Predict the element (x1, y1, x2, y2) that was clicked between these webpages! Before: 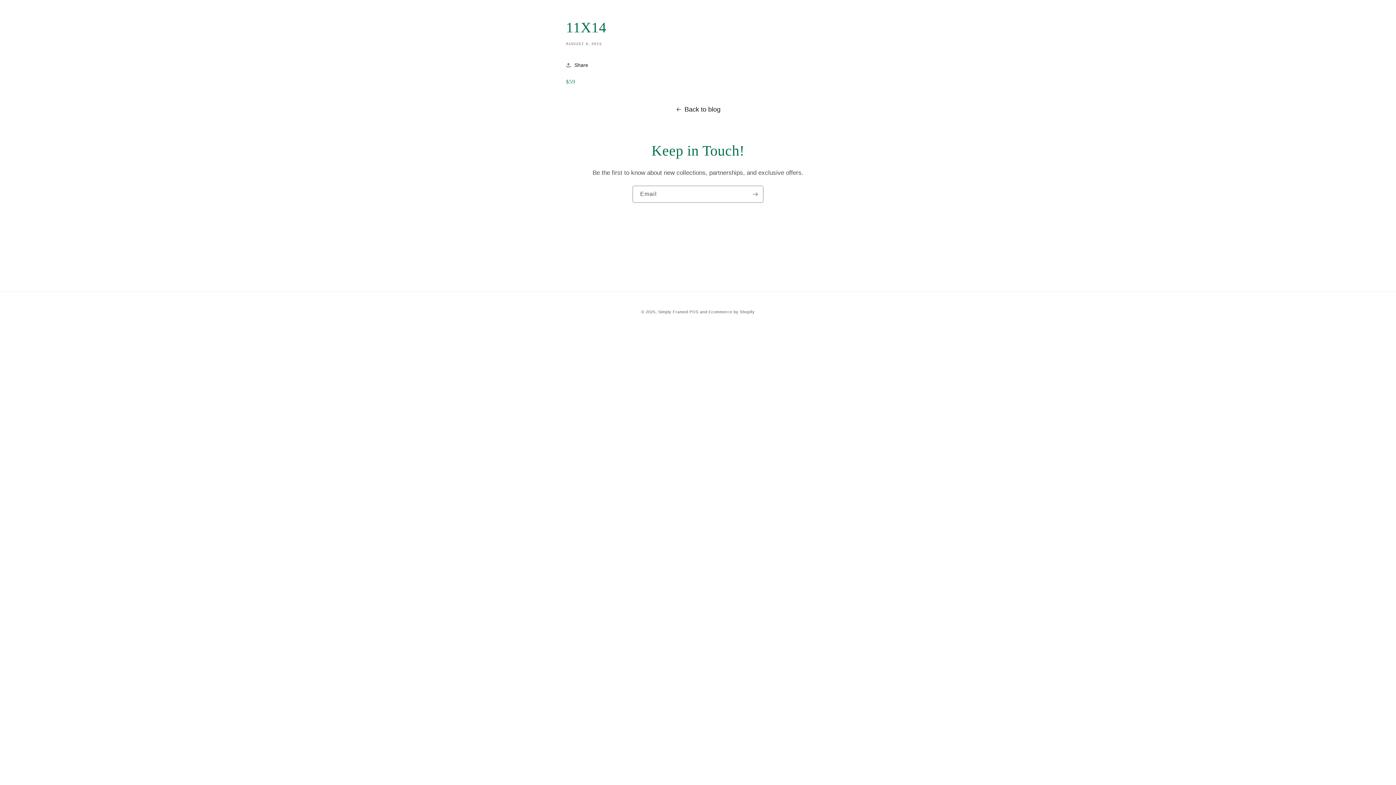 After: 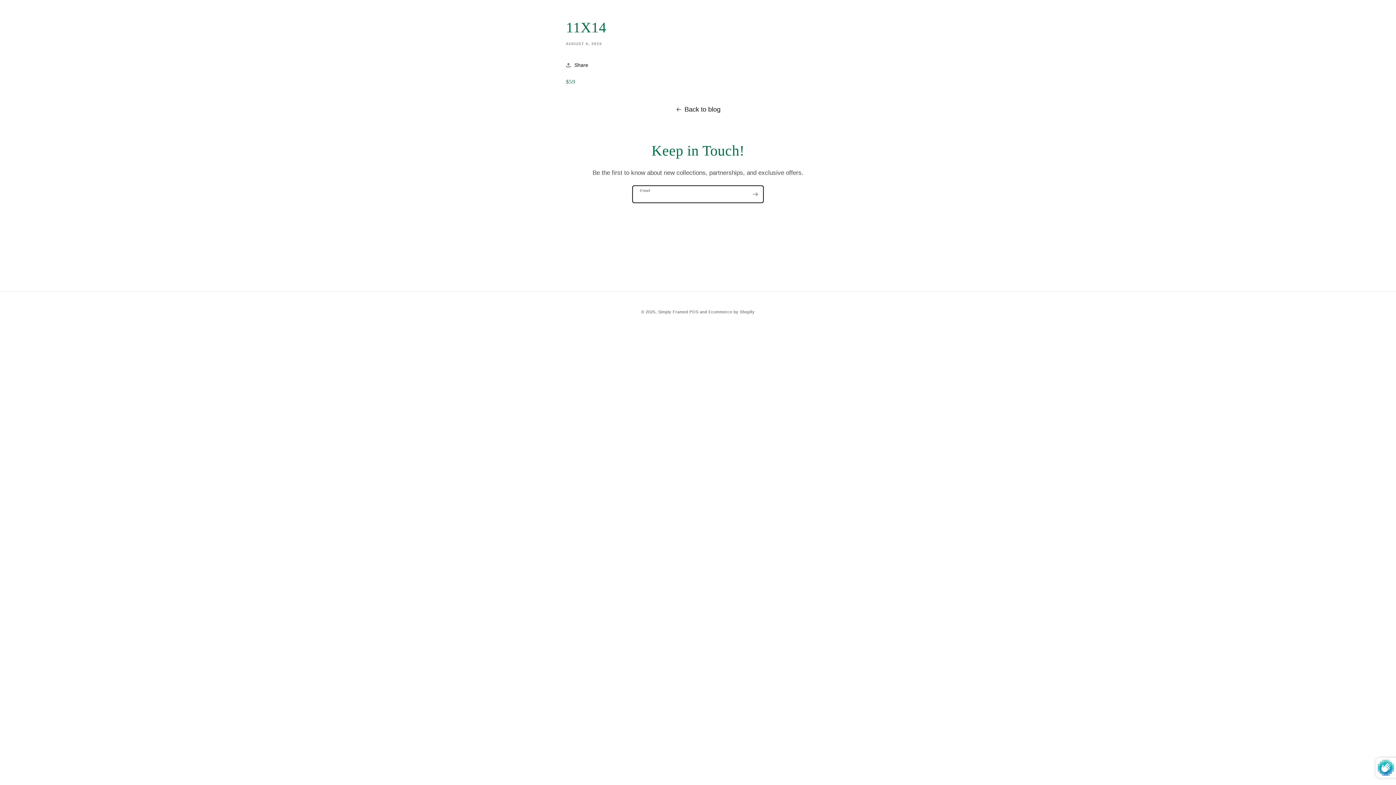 Action: label: Subscribe bbox: (747, 185, 763, 202)